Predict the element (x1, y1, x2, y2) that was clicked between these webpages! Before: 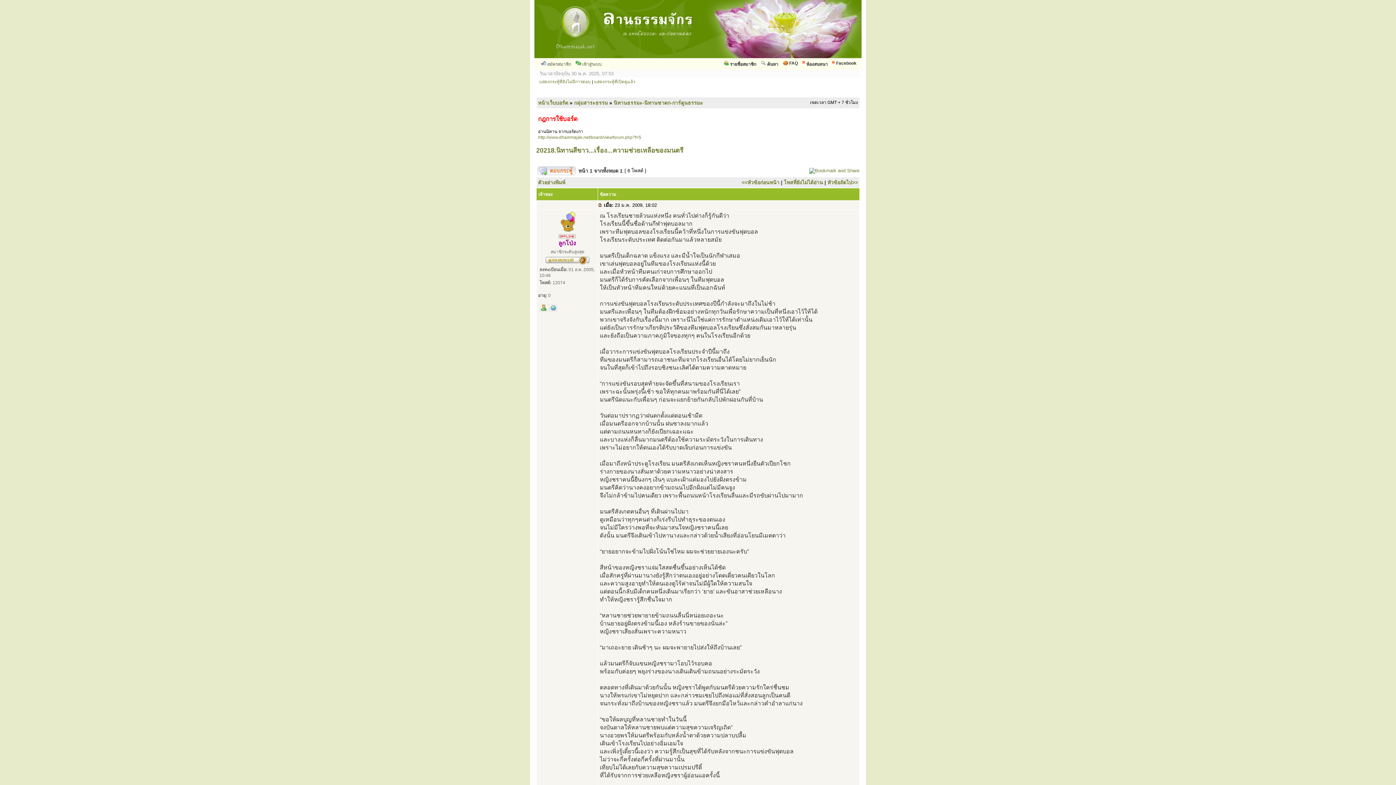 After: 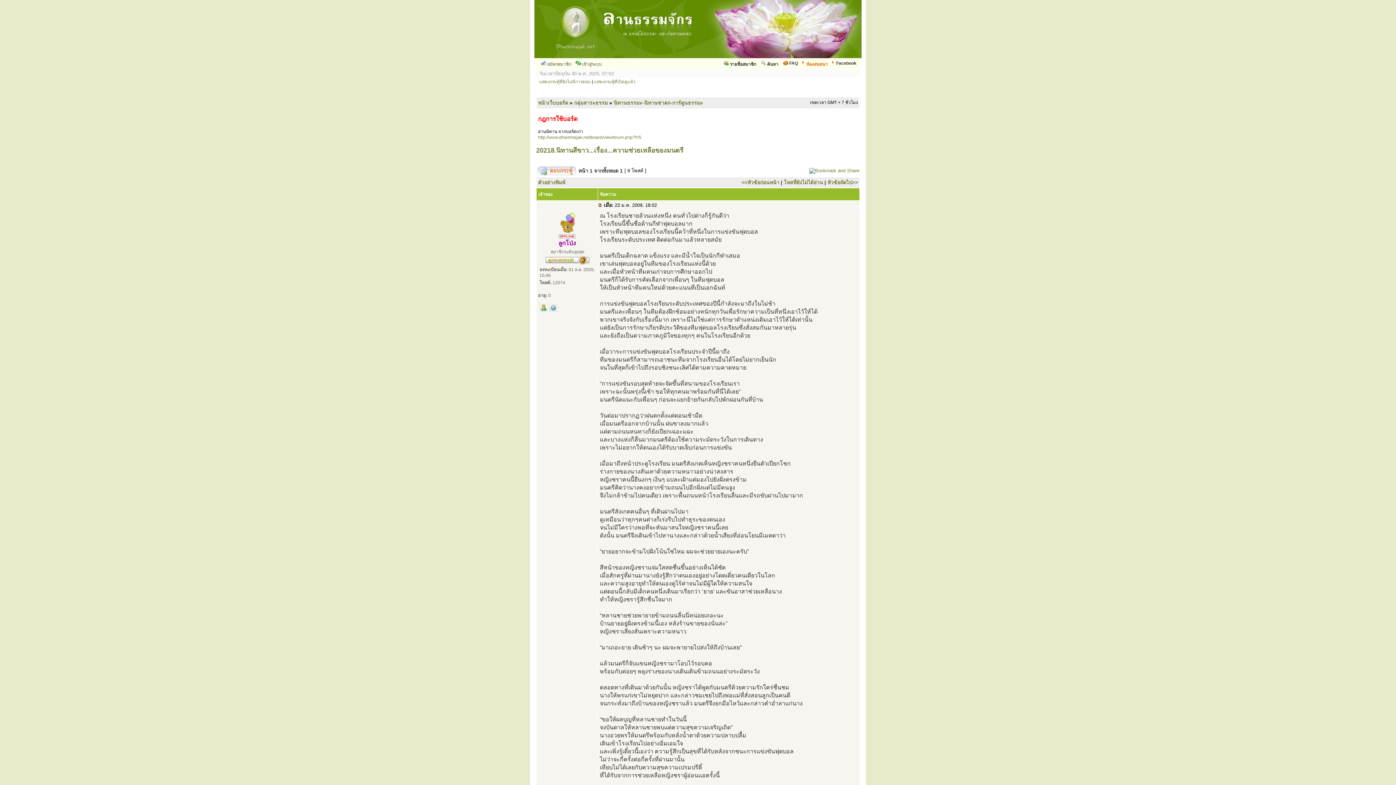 Action: label: ห้องสนทนา bbox: (800, 58, 830, 69)